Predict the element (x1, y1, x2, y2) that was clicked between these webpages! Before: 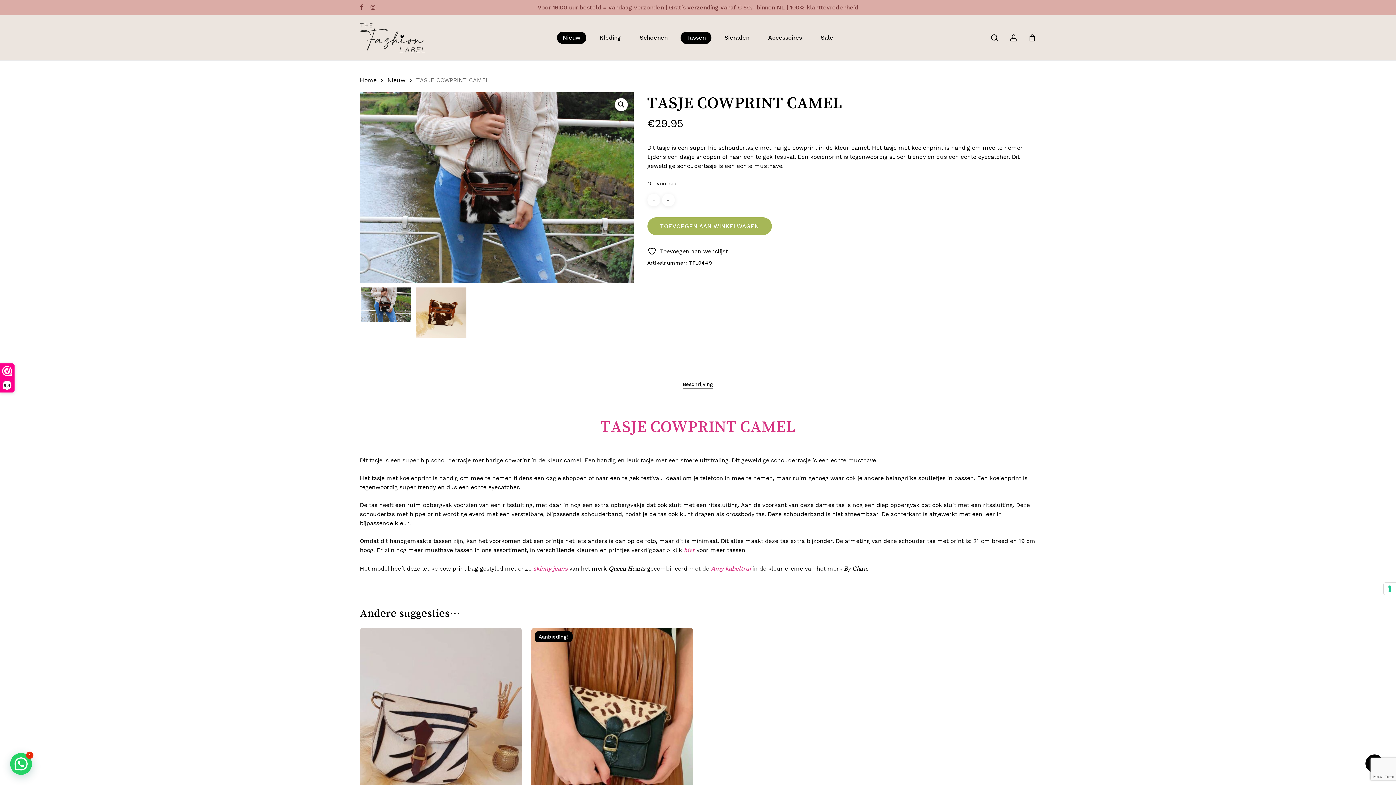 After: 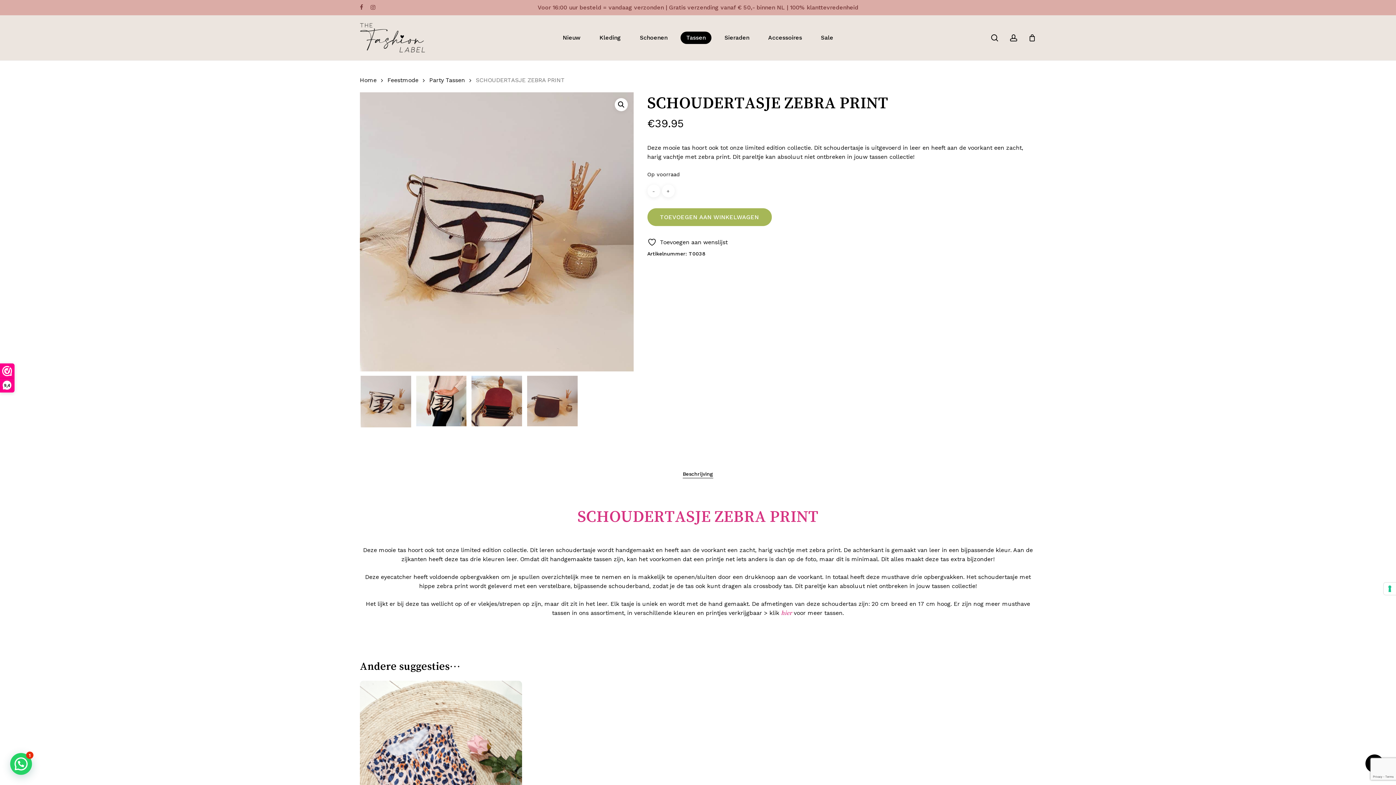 Action: label: SCHOUDERTASJE ZEBRA PRINT bbox: (360, 628, 522, 844)